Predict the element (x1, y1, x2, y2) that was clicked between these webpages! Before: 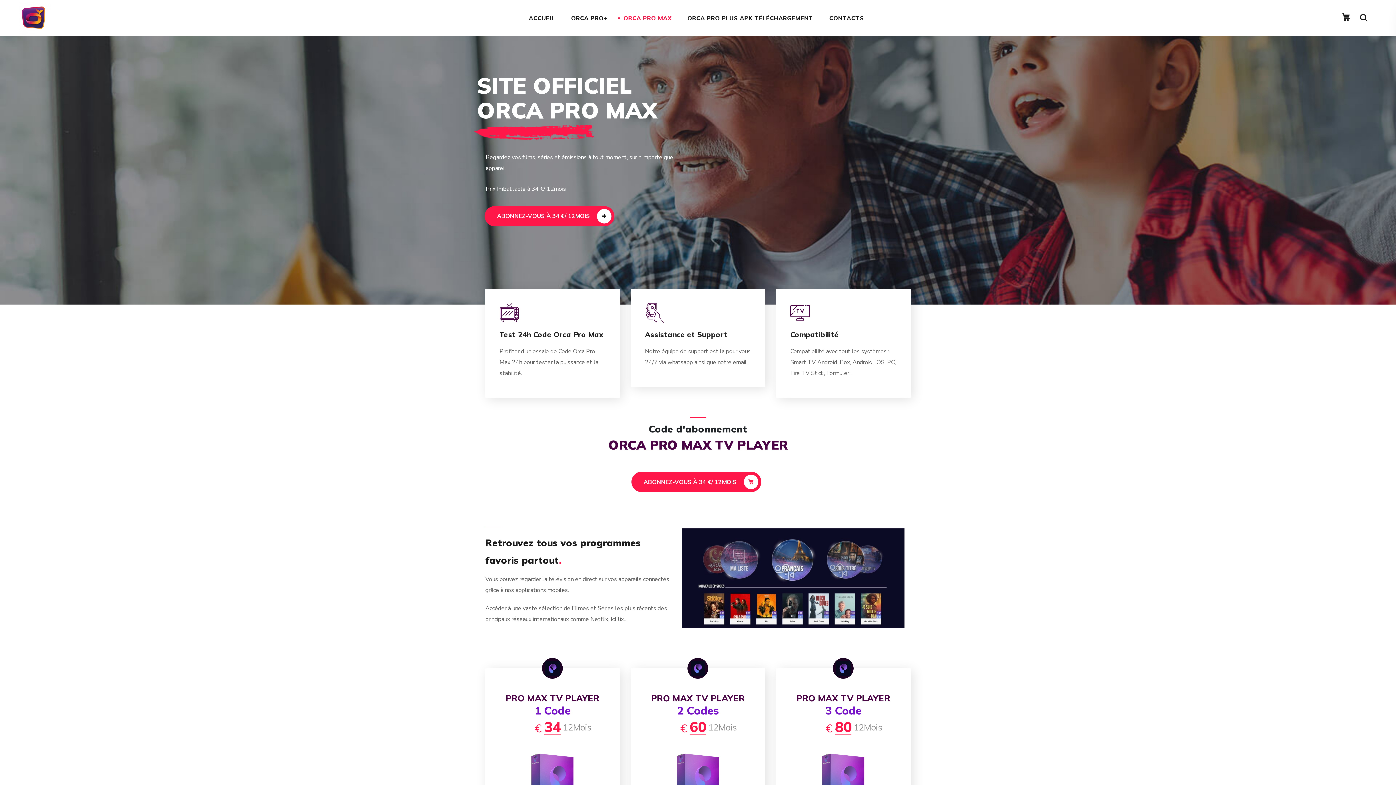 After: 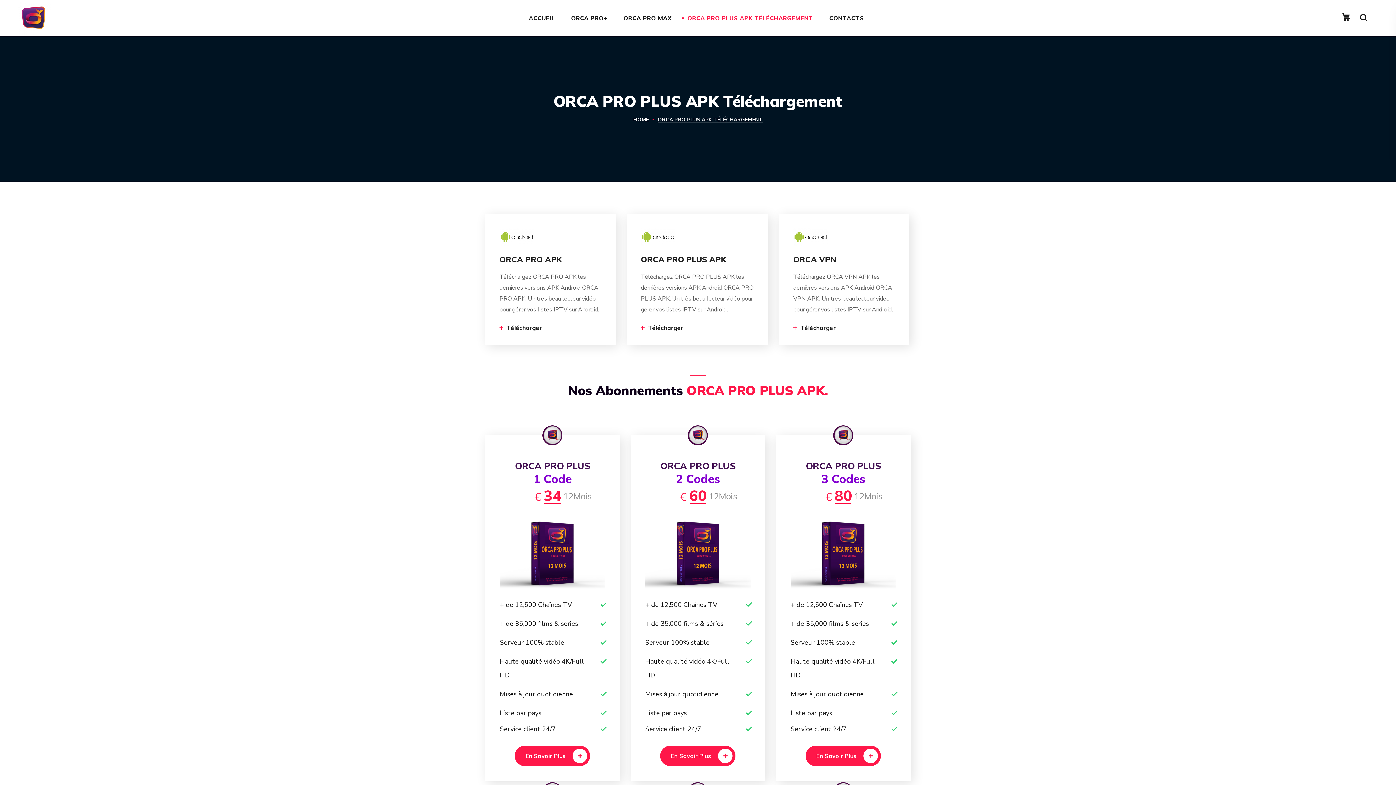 Action: label: ORCA PRO PLUS APK TÉLÉCHARGEMENT bbox: (679, 0, 821, 36)